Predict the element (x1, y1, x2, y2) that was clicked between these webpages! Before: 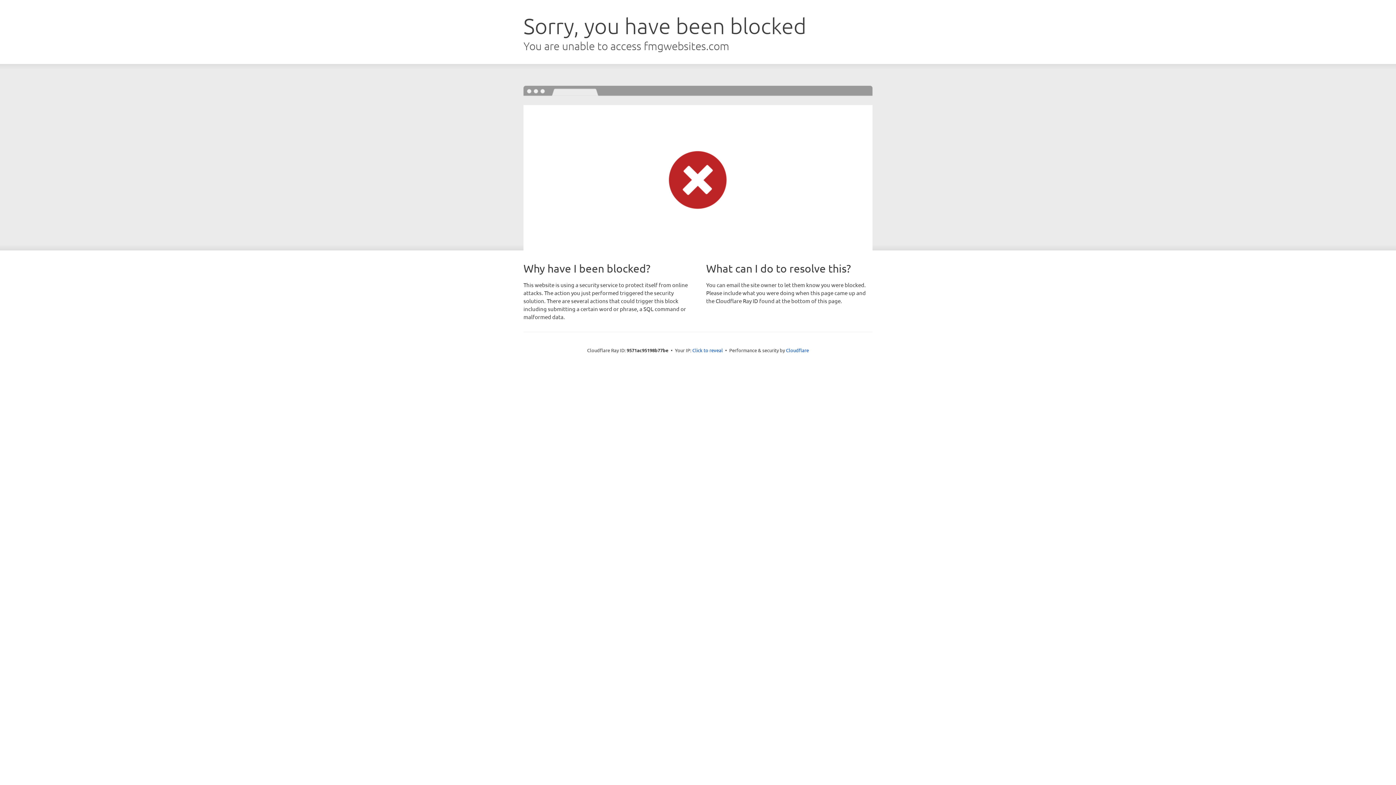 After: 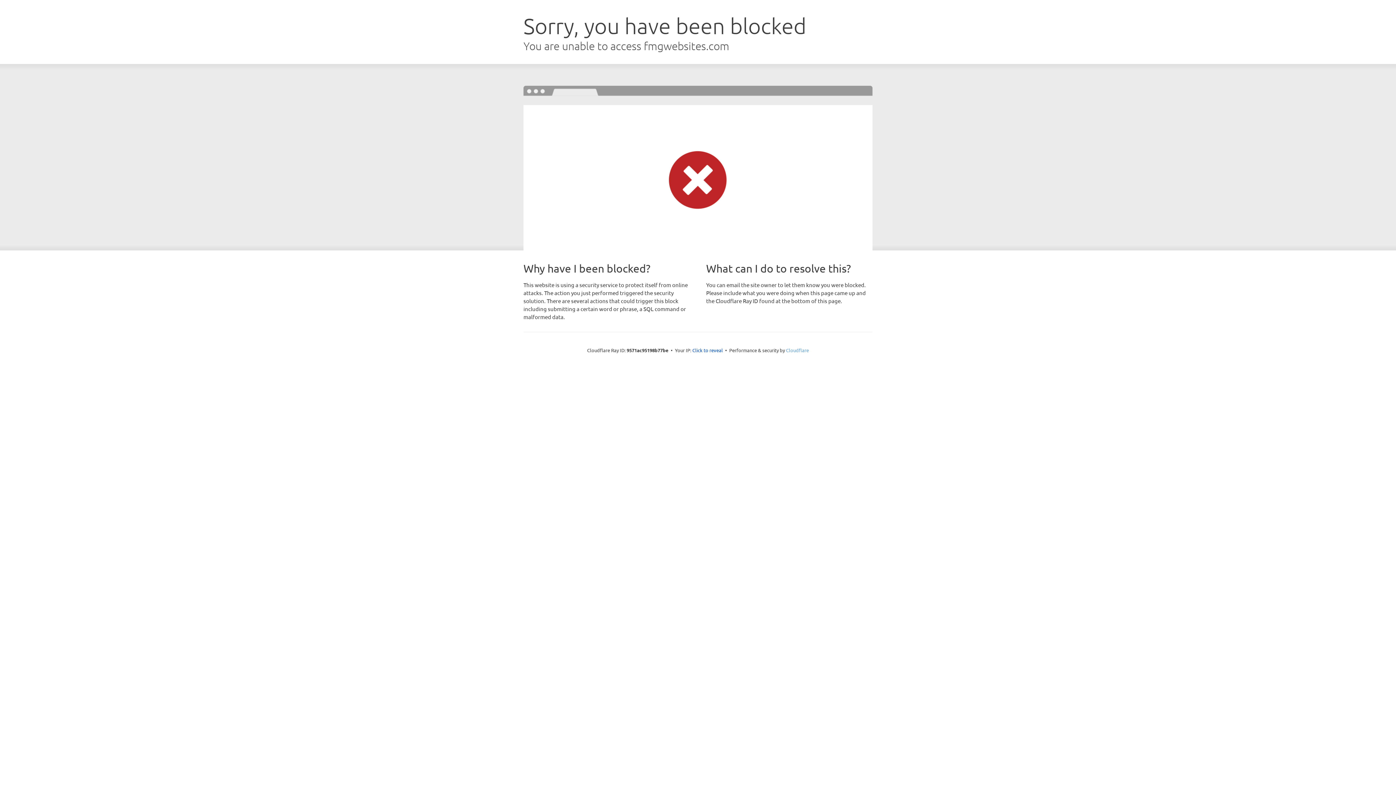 Action: bbox: (786, 347, 809, 353) label: Cloudflare